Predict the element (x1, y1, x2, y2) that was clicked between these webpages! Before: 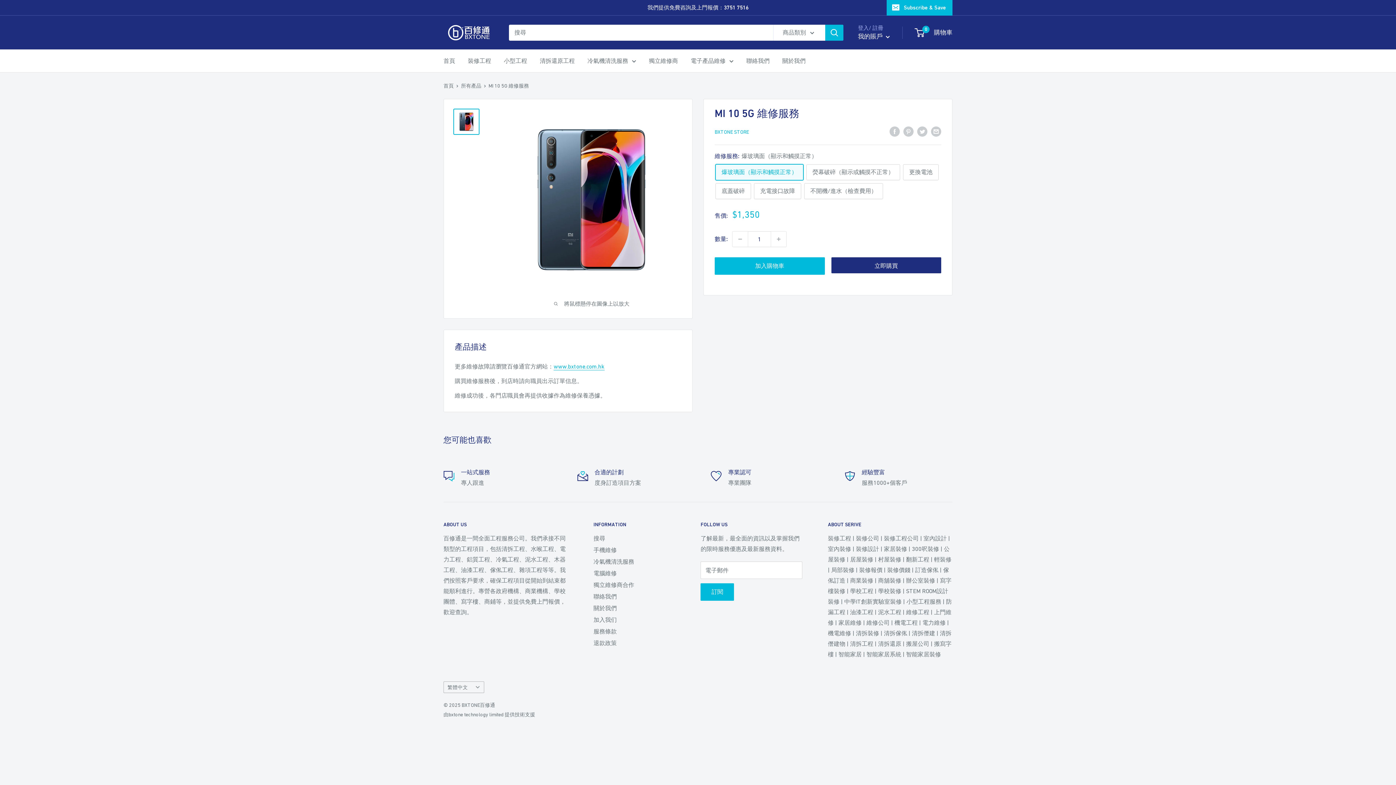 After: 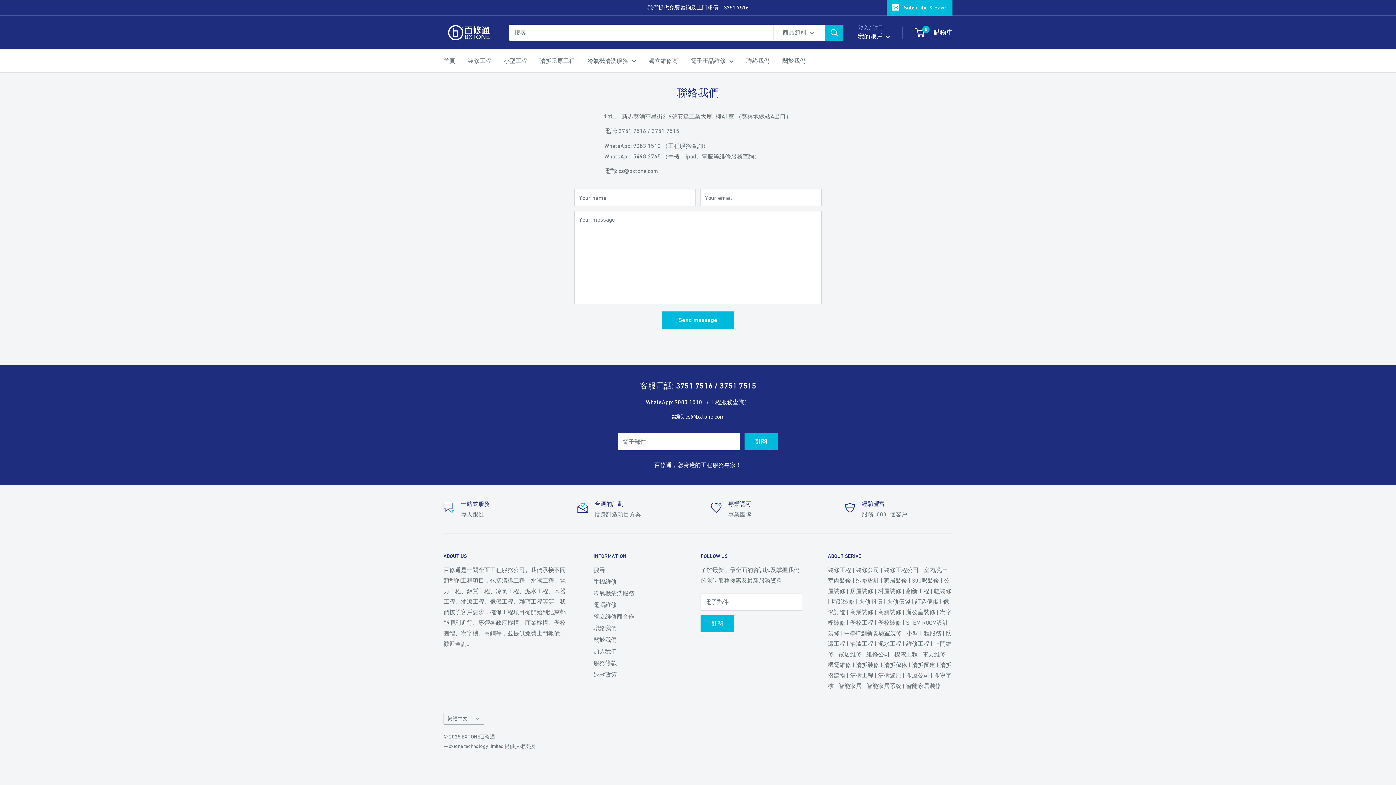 Action: label: 聯絡我們 bbox: (593, 591, 675, 602)